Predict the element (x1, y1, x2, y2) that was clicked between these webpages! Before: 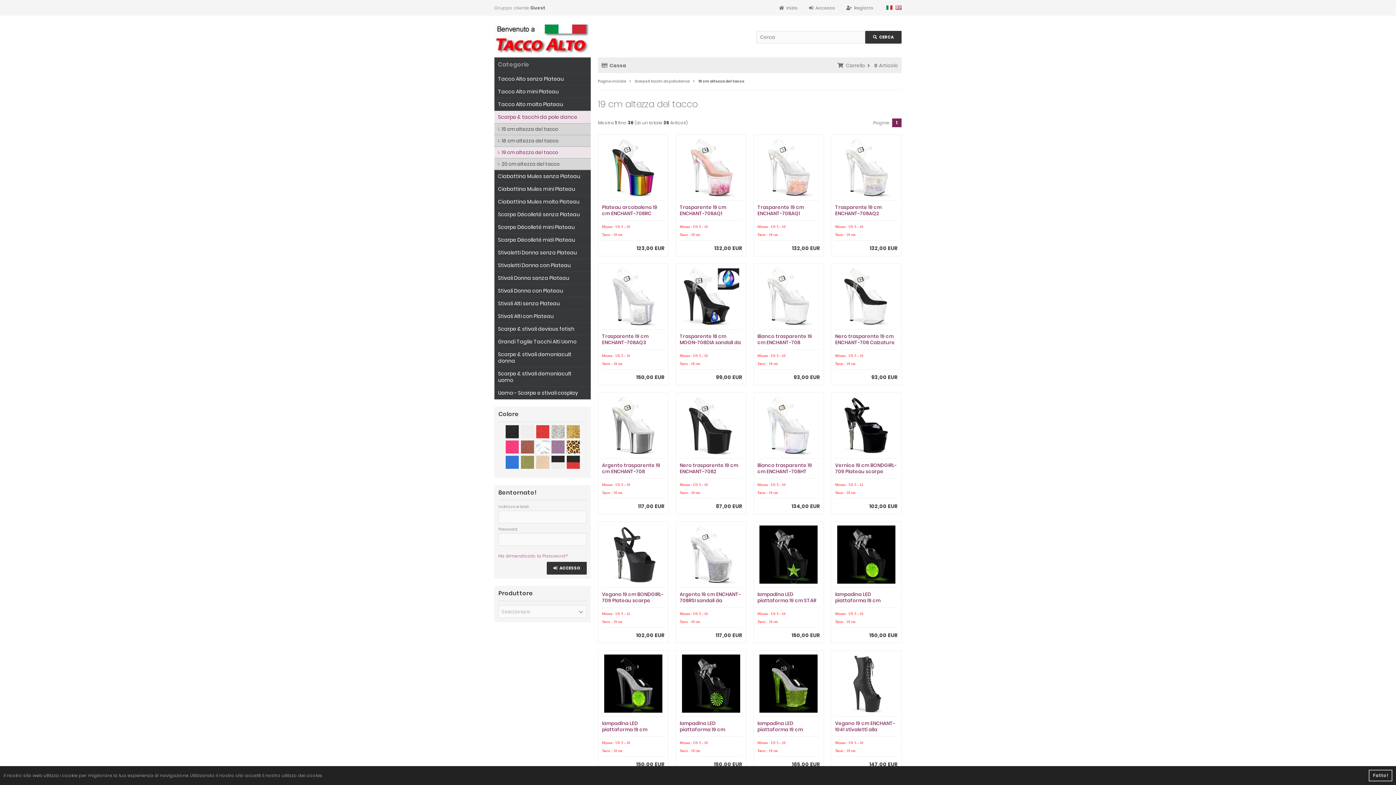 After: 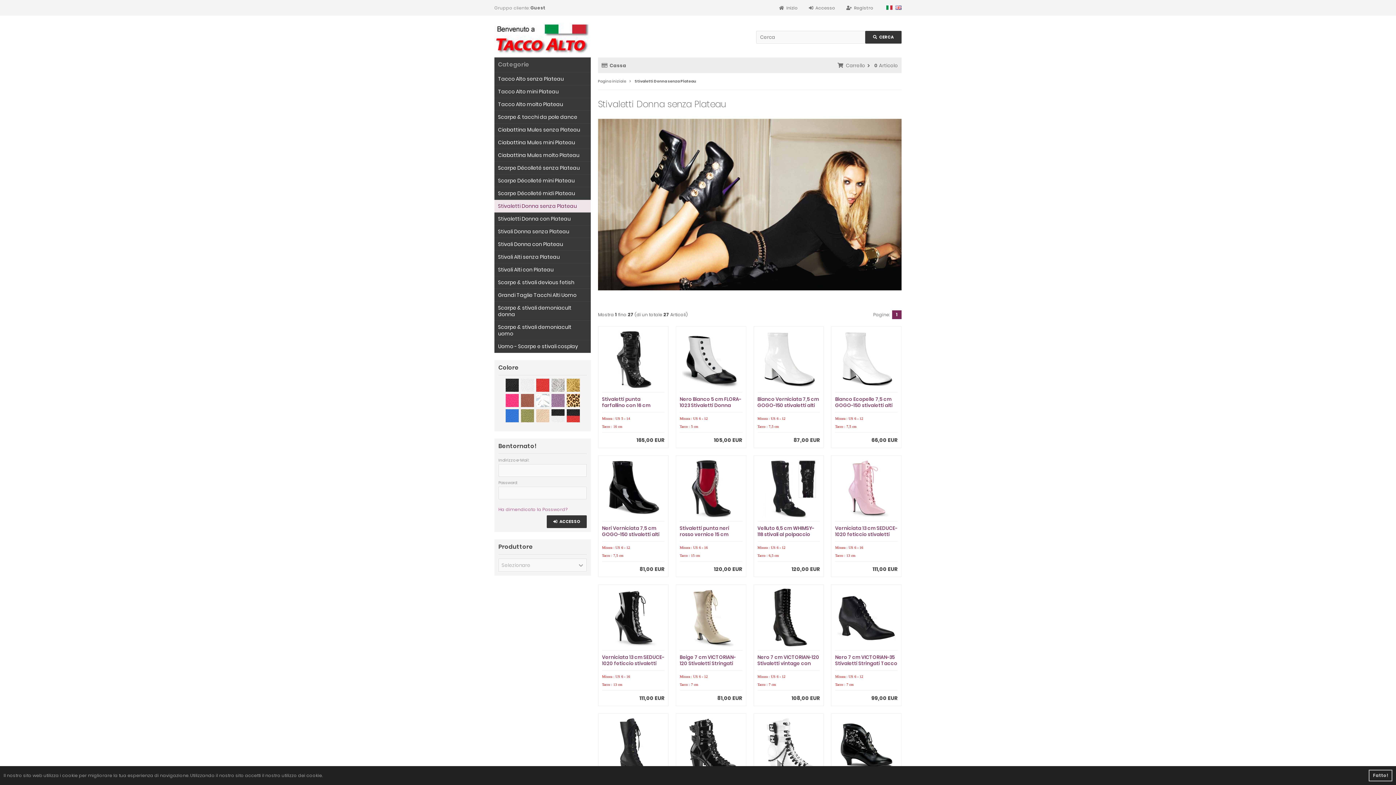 Action: label: Stivaletti Donna senza Plateau bbox: (494, 246, 590, 259)